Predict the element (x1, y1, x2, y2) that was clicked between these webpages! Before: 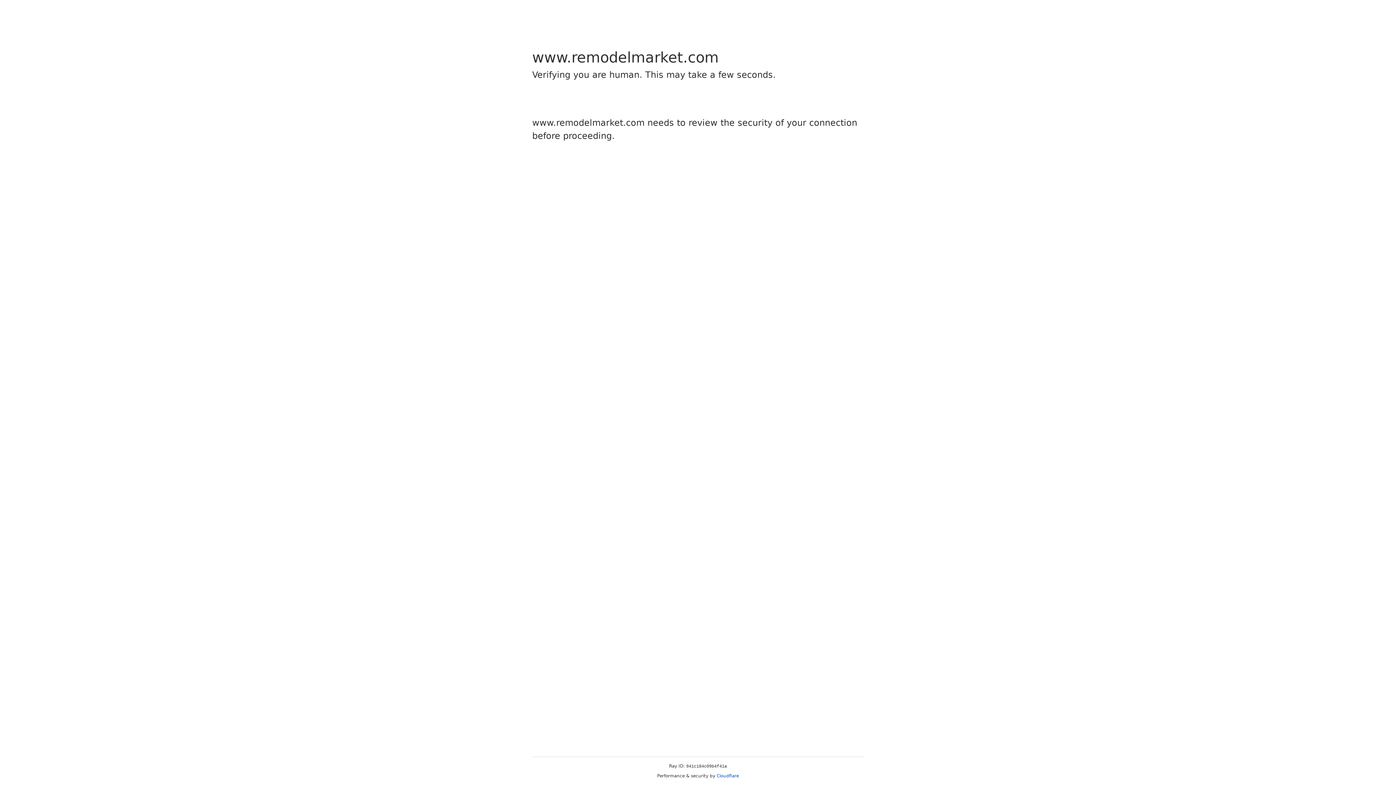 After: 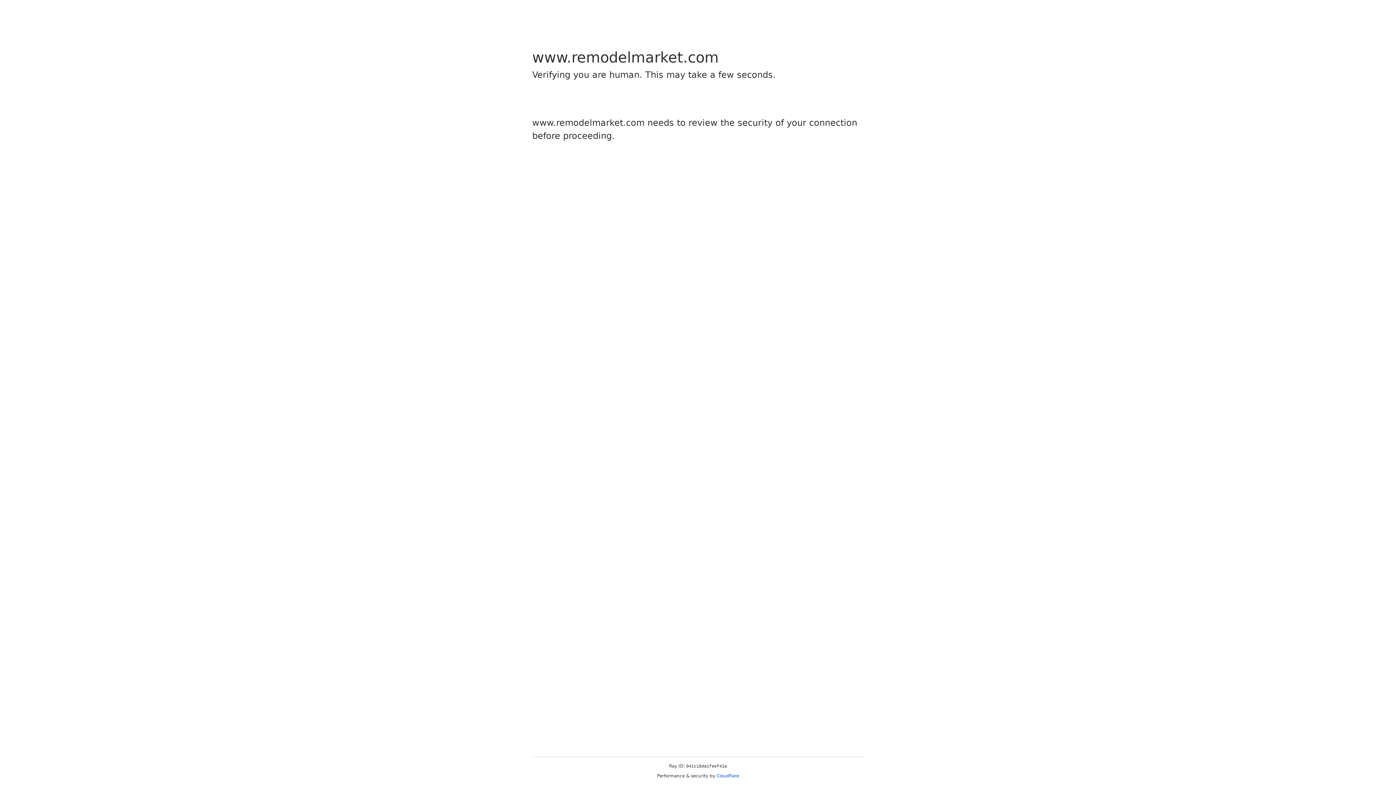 Action: bbox: (716, 773, 739, 778) label: Cloudflare